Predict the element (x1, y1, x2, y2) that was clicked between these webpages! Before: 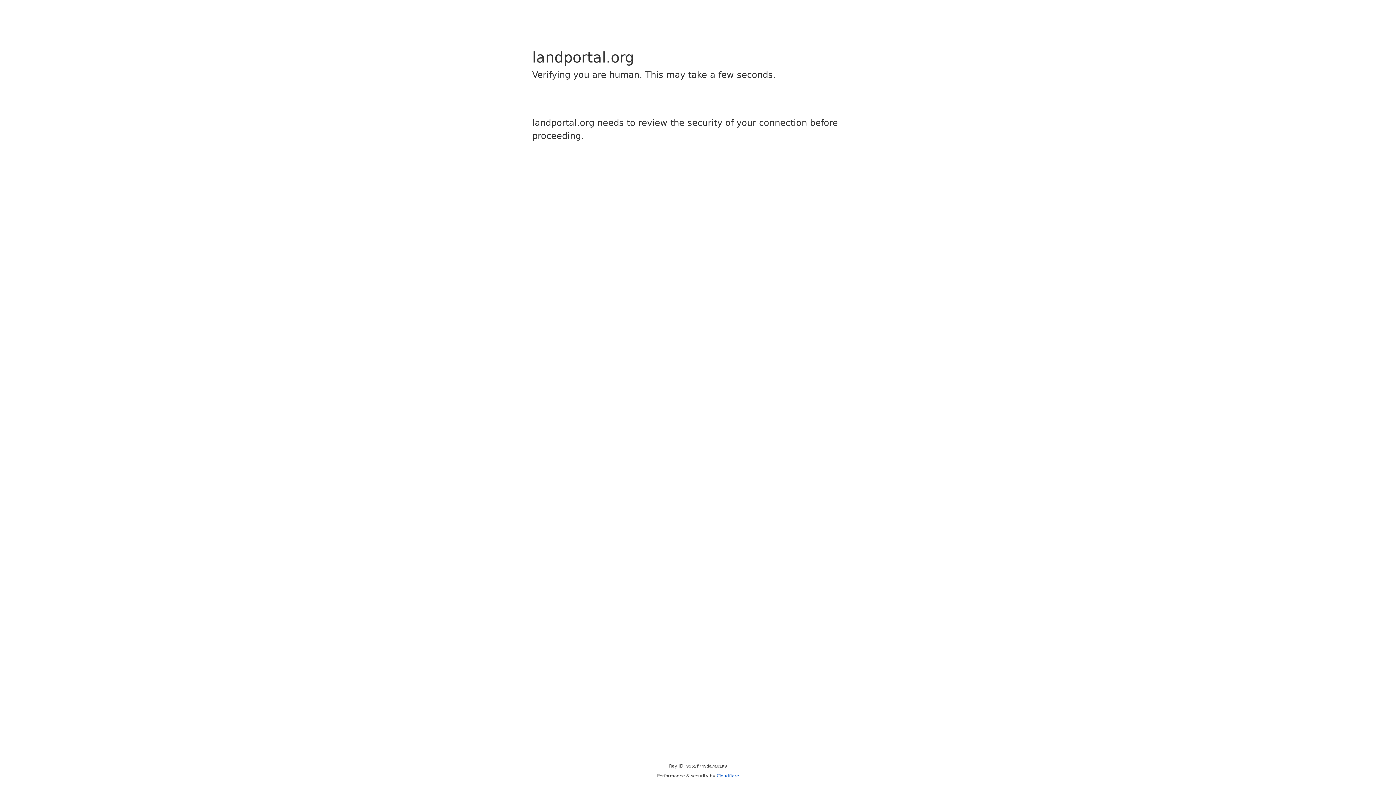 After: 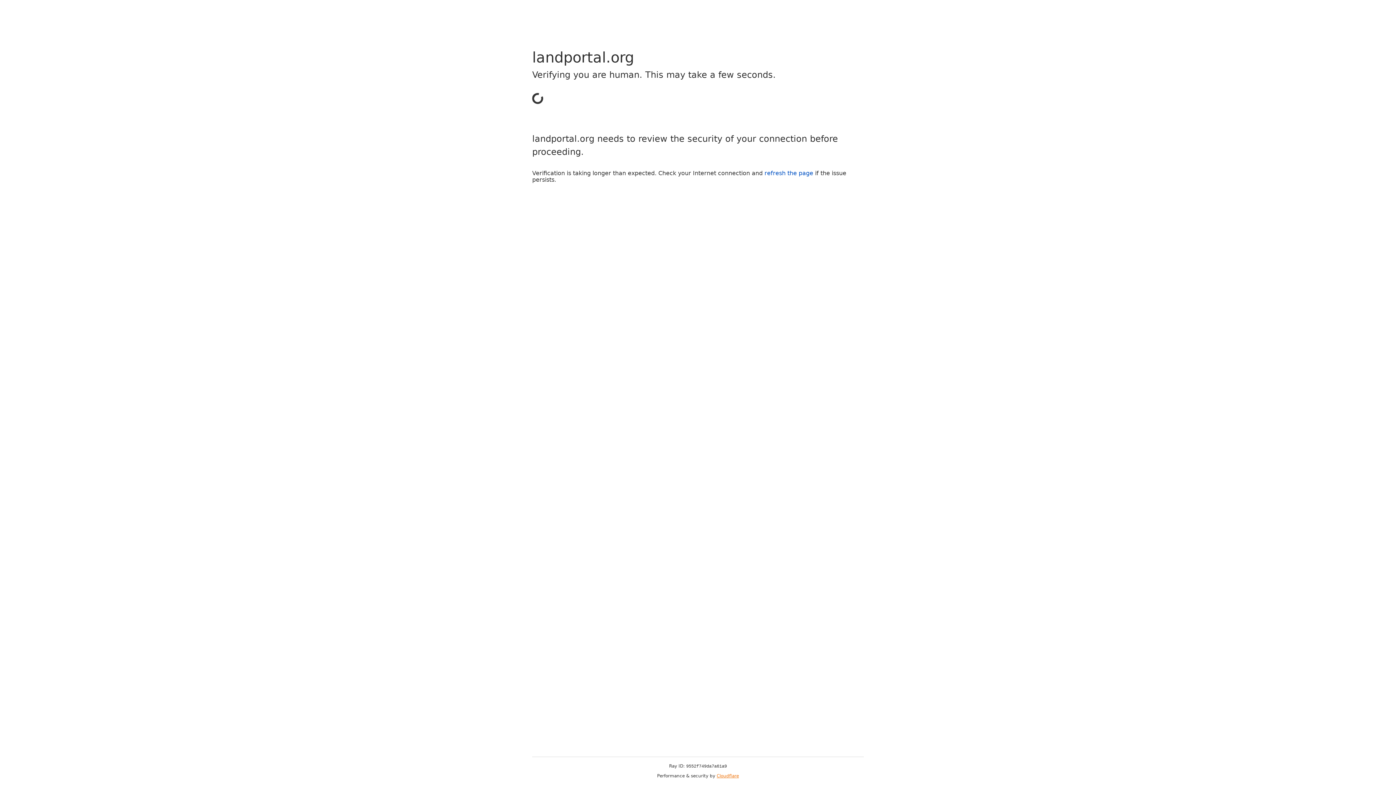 Action: bbox: (716, 773, 739, 778) label: Cloudflare